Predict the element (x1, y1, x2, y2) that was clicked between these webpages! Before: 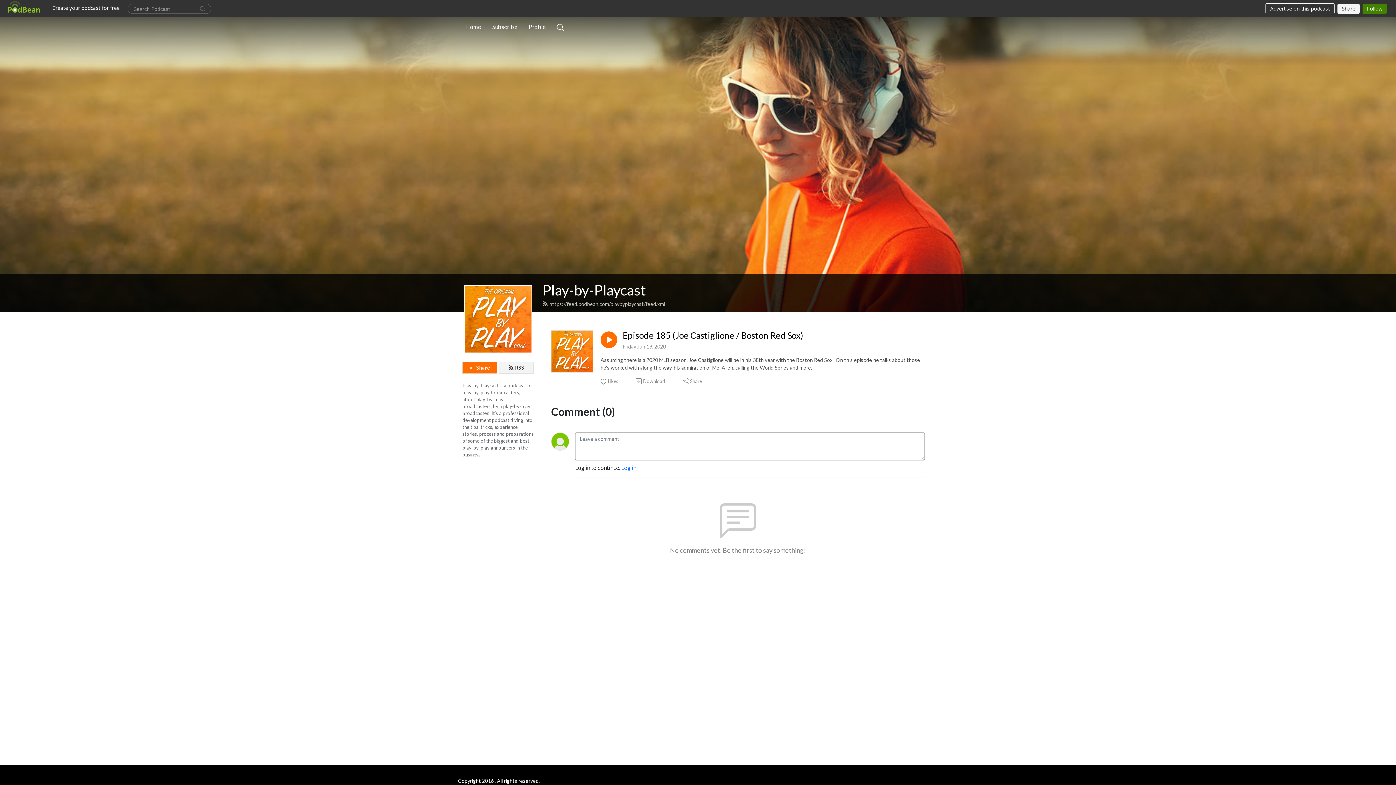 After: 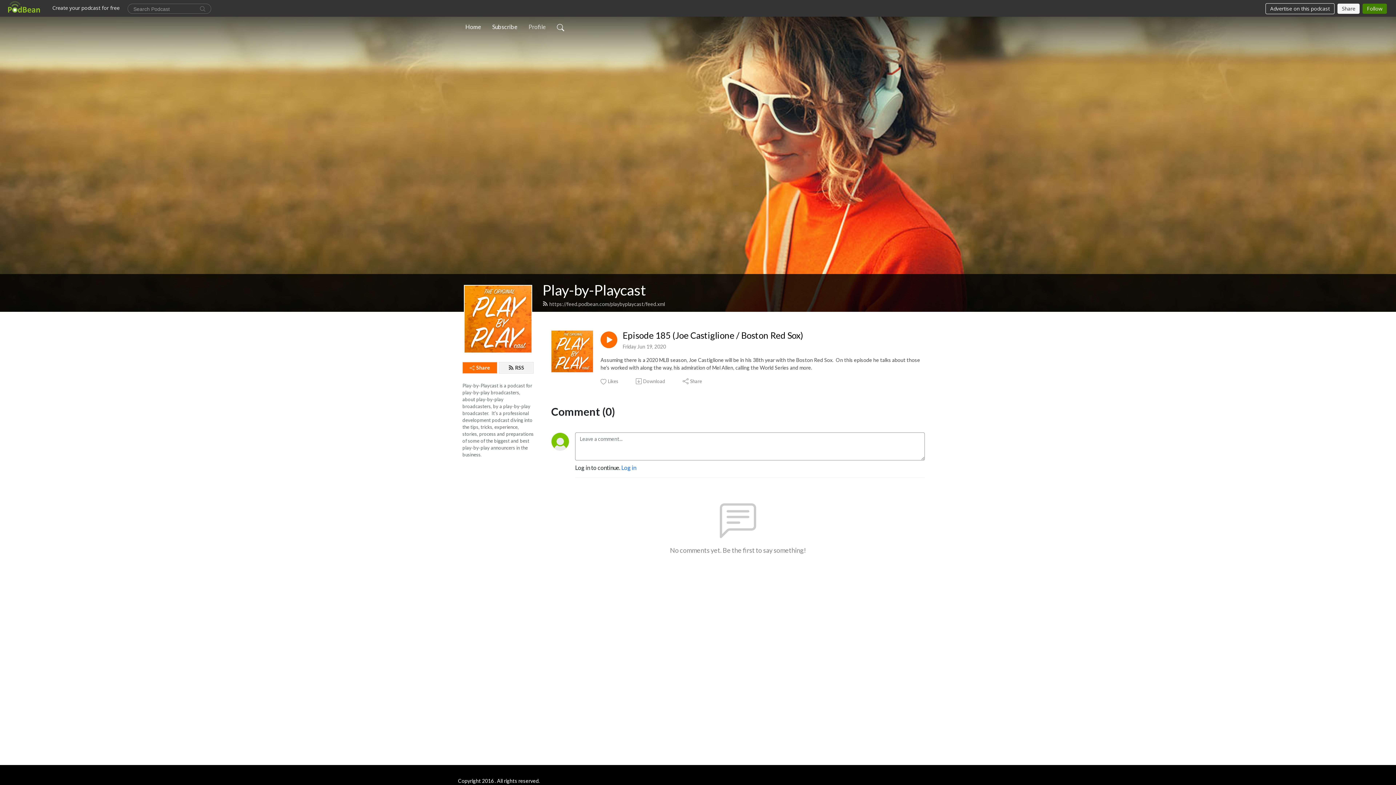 Action: bbox: (525, 19, 548, 34) label: Profile